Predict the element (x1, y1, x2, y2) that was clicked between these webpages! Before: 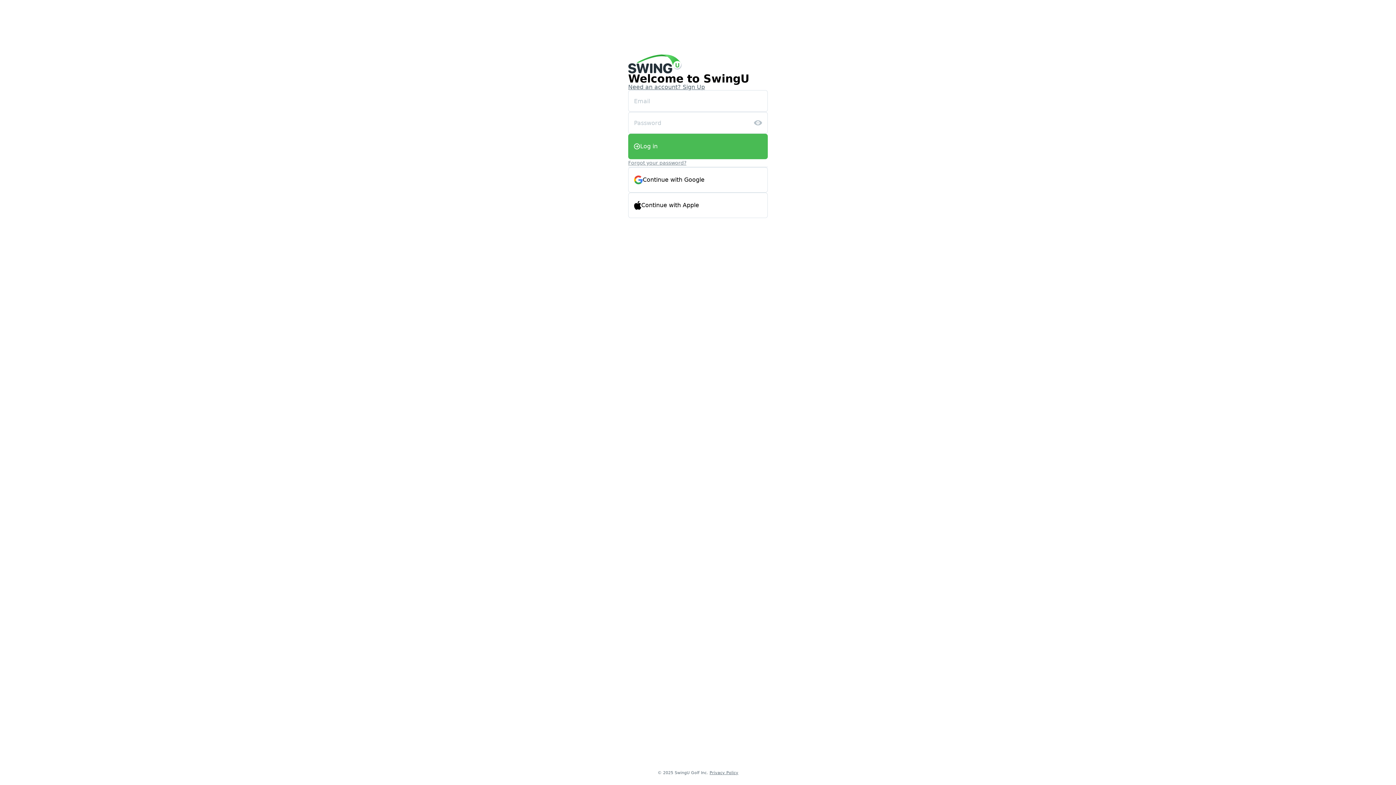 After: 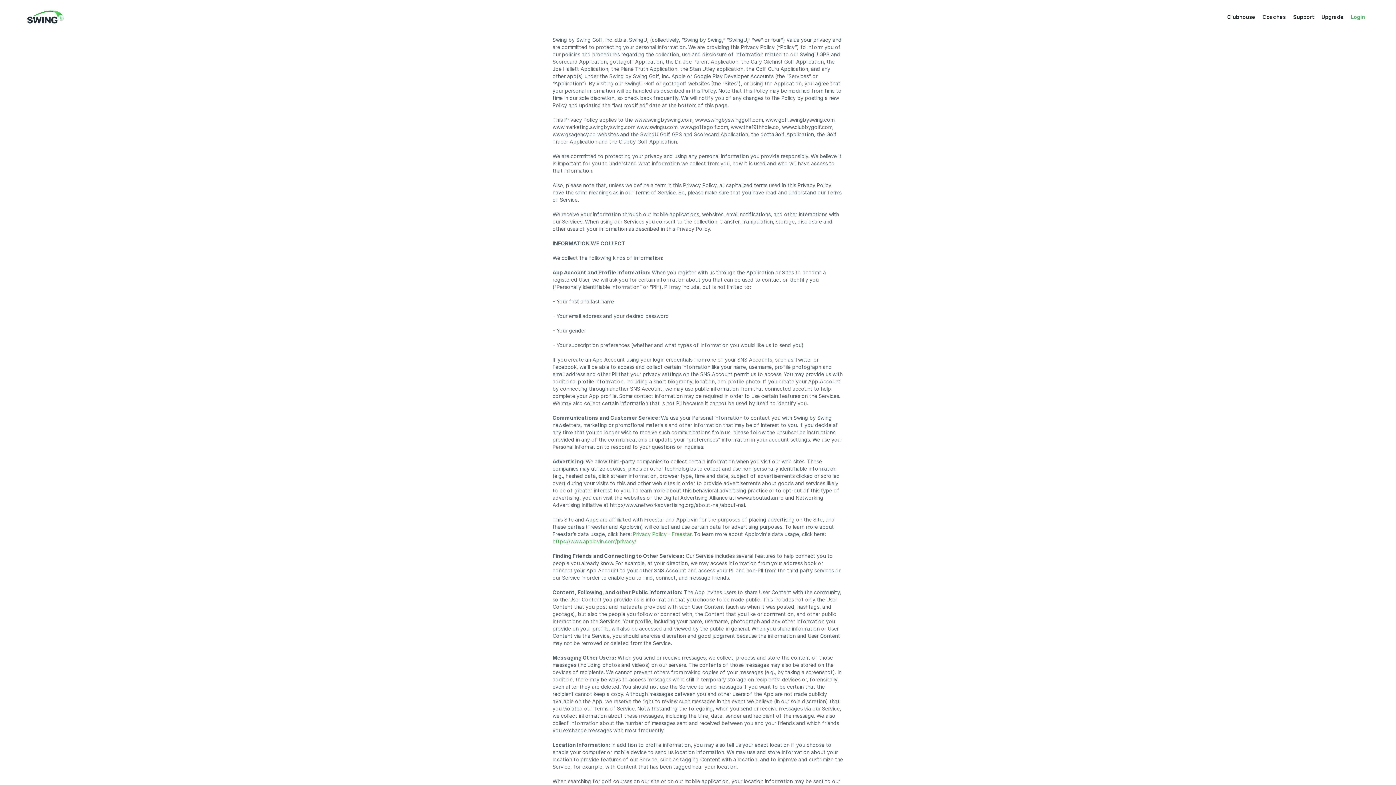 Action: label: Privacy Policy bbox: (709, 770, 738, 775)